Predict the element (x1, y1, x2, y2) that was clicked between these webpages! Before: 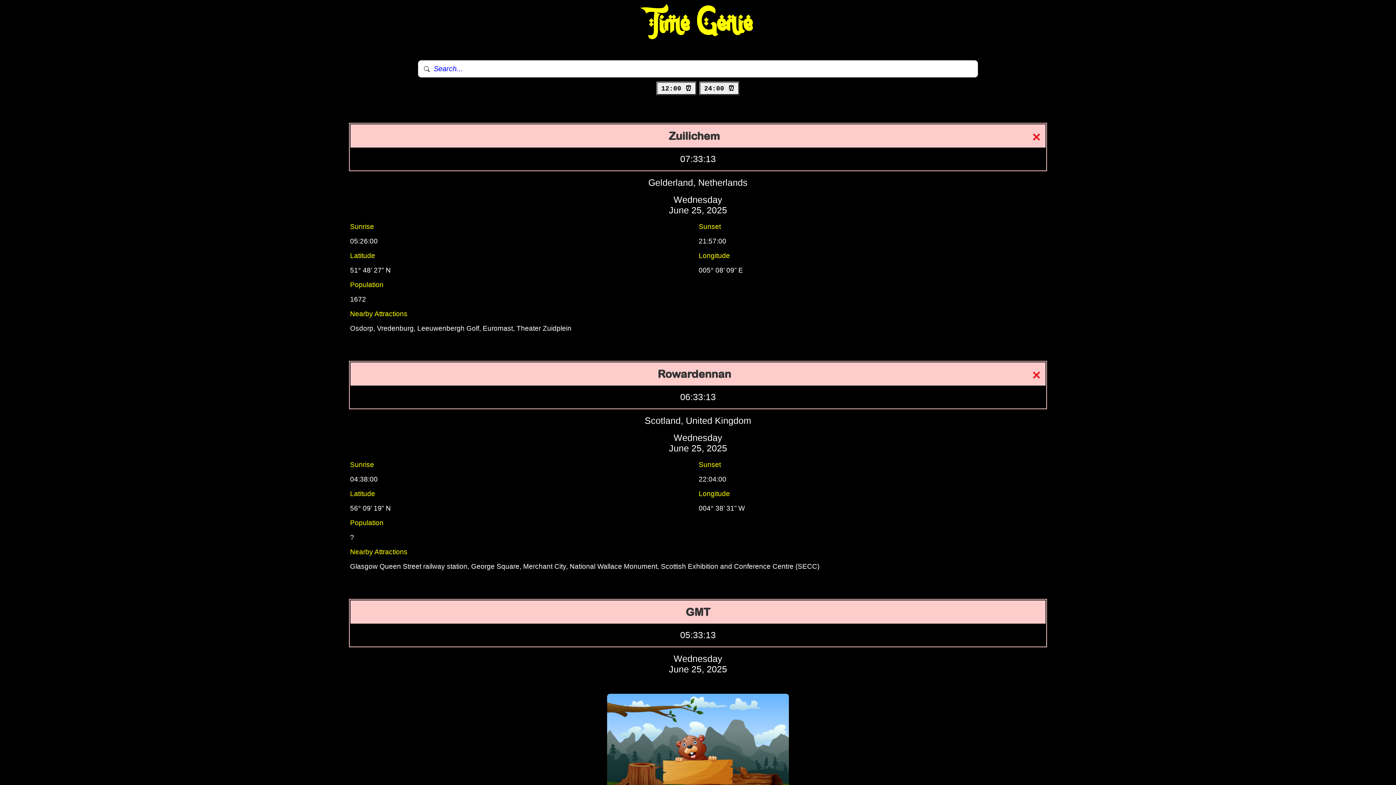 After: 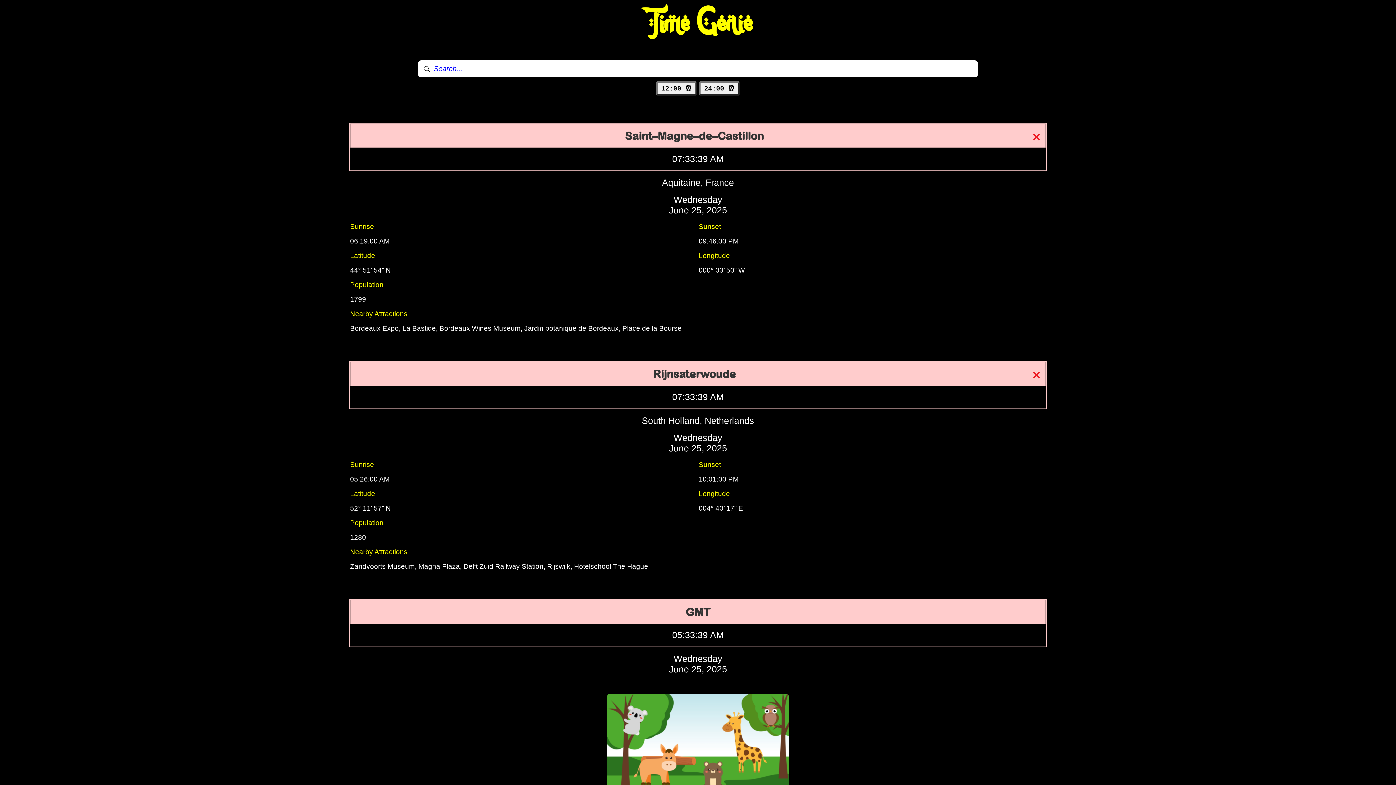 Action: bbox: (656, 81, 697, 95) label: 12:00 ⏰